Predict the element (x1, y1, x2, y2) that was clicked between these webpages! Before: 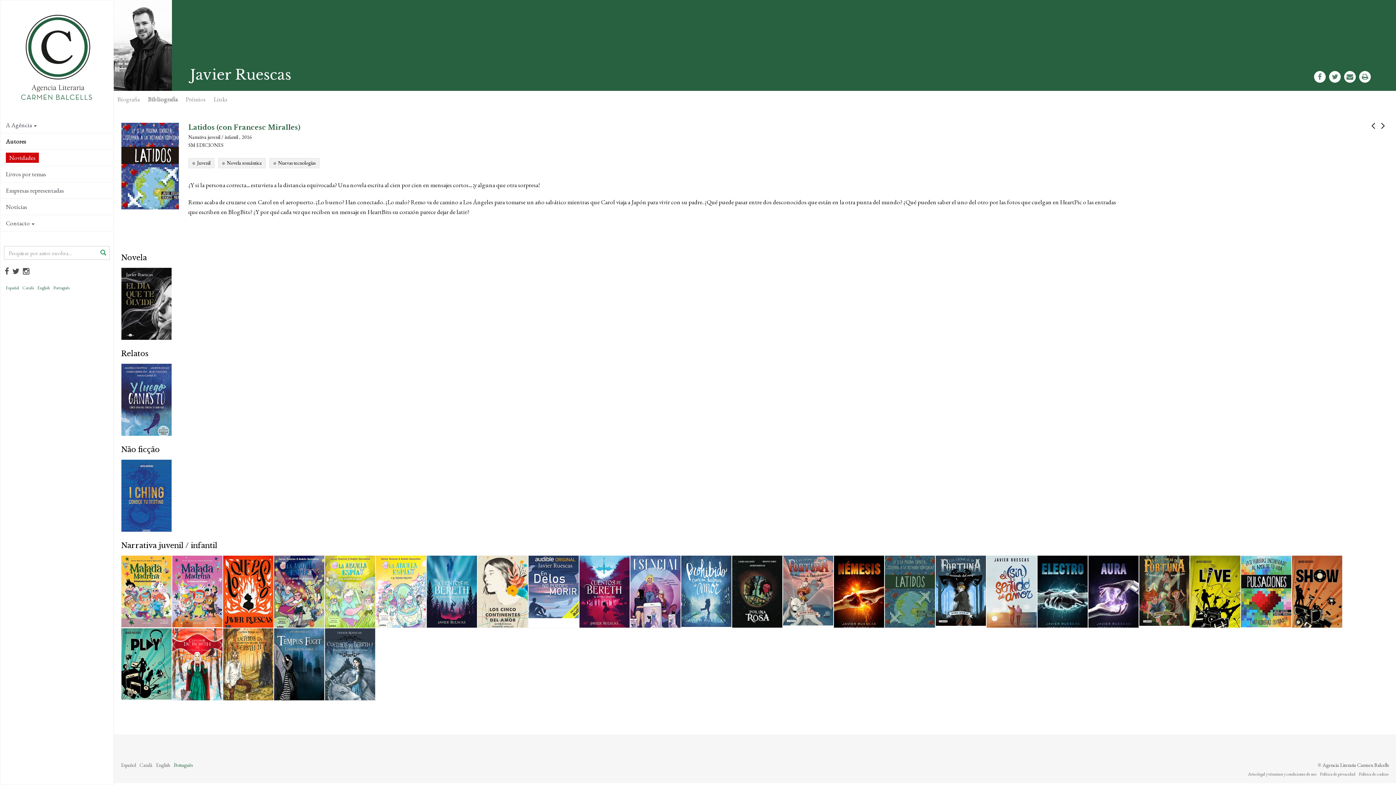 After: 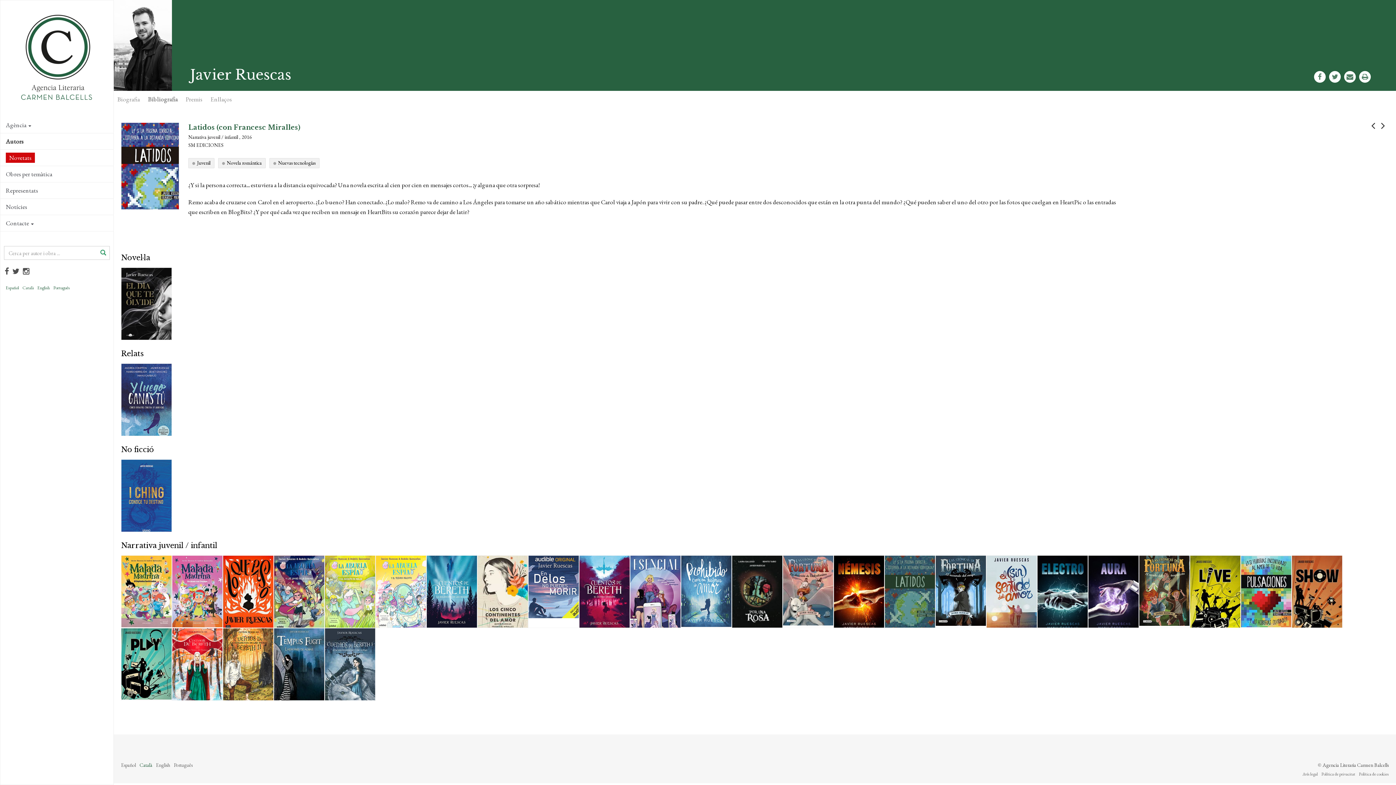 Action: label: Català bbox: (22, 285, 33, 290)